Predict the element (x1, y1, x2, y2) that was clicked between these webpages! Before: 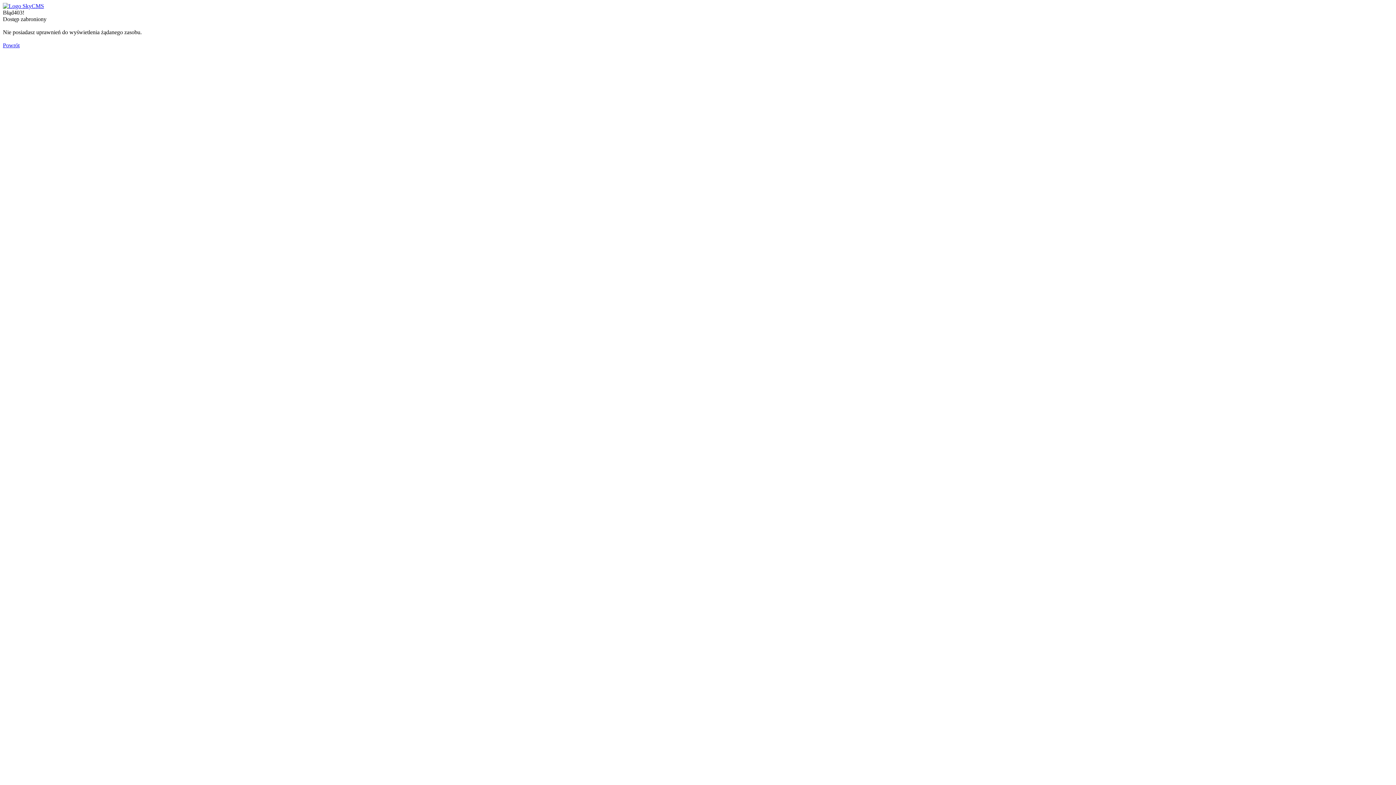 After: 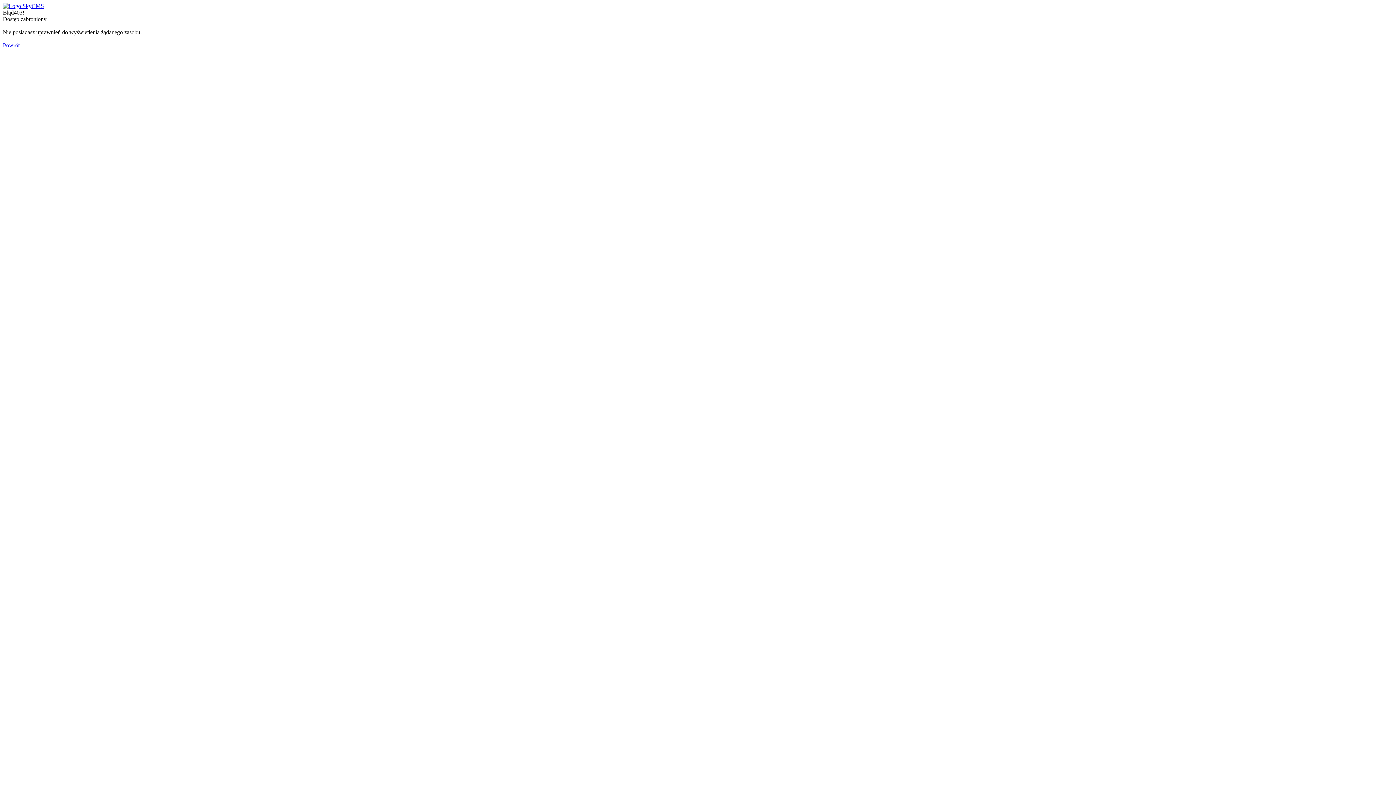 Action: bbox: (2, 42, 19, 48) label: Powrót